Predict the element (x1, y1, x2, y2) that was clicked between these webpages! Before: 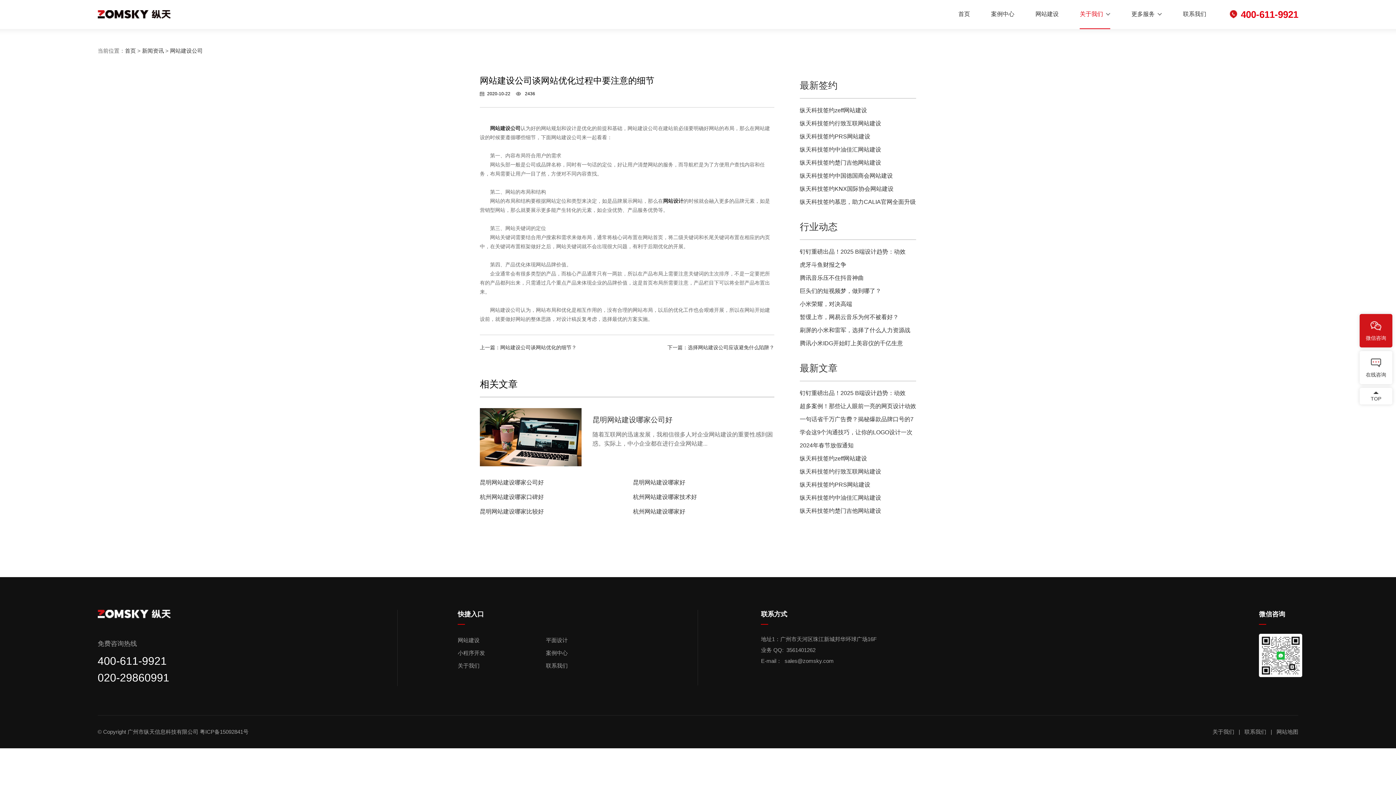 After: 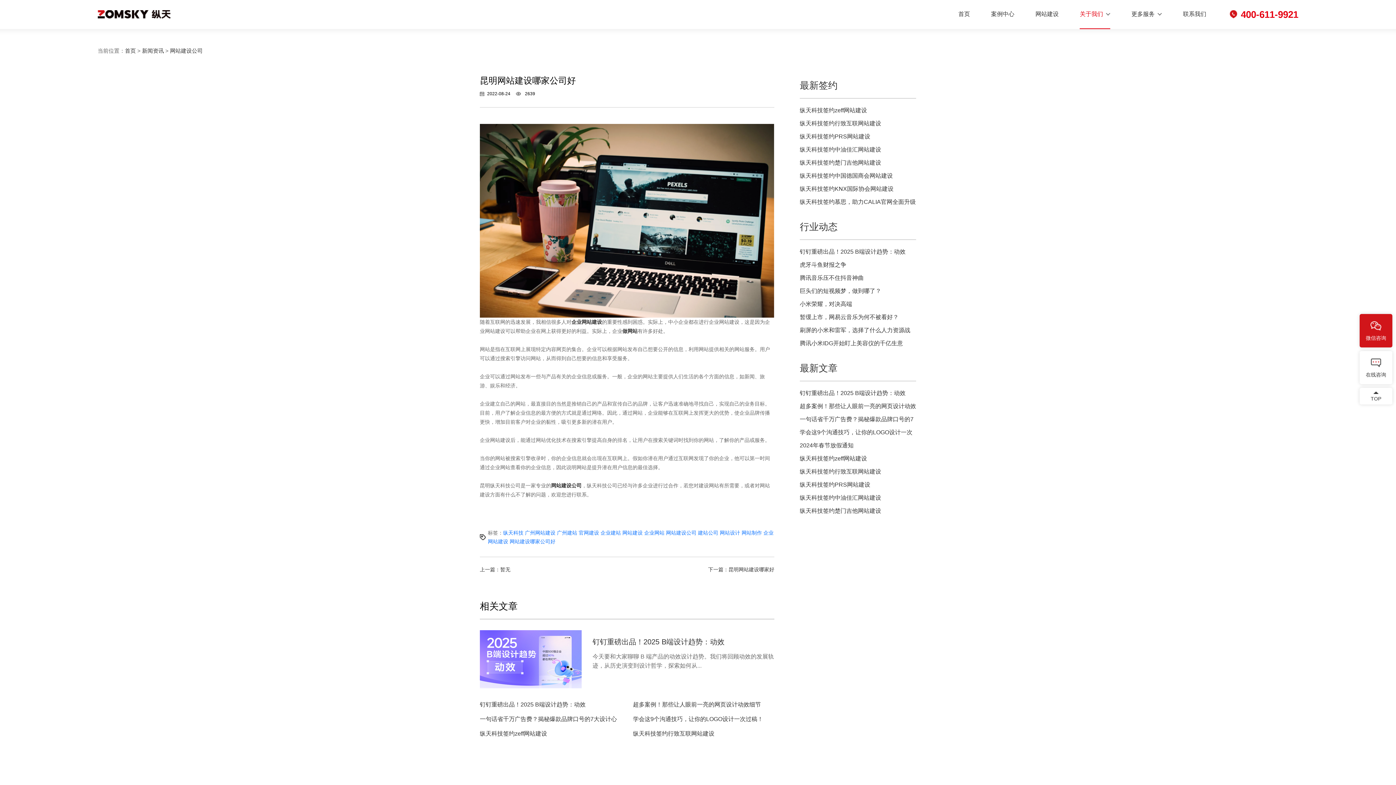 Action: label: 昆明网站建设哪家公司好
随着互联网的迅速发展，我相信很多人对企业网站建设的重要性感到困惑。实际上，中小企业都在进行企业网站建... bbox: (480, 408, 774, 466)